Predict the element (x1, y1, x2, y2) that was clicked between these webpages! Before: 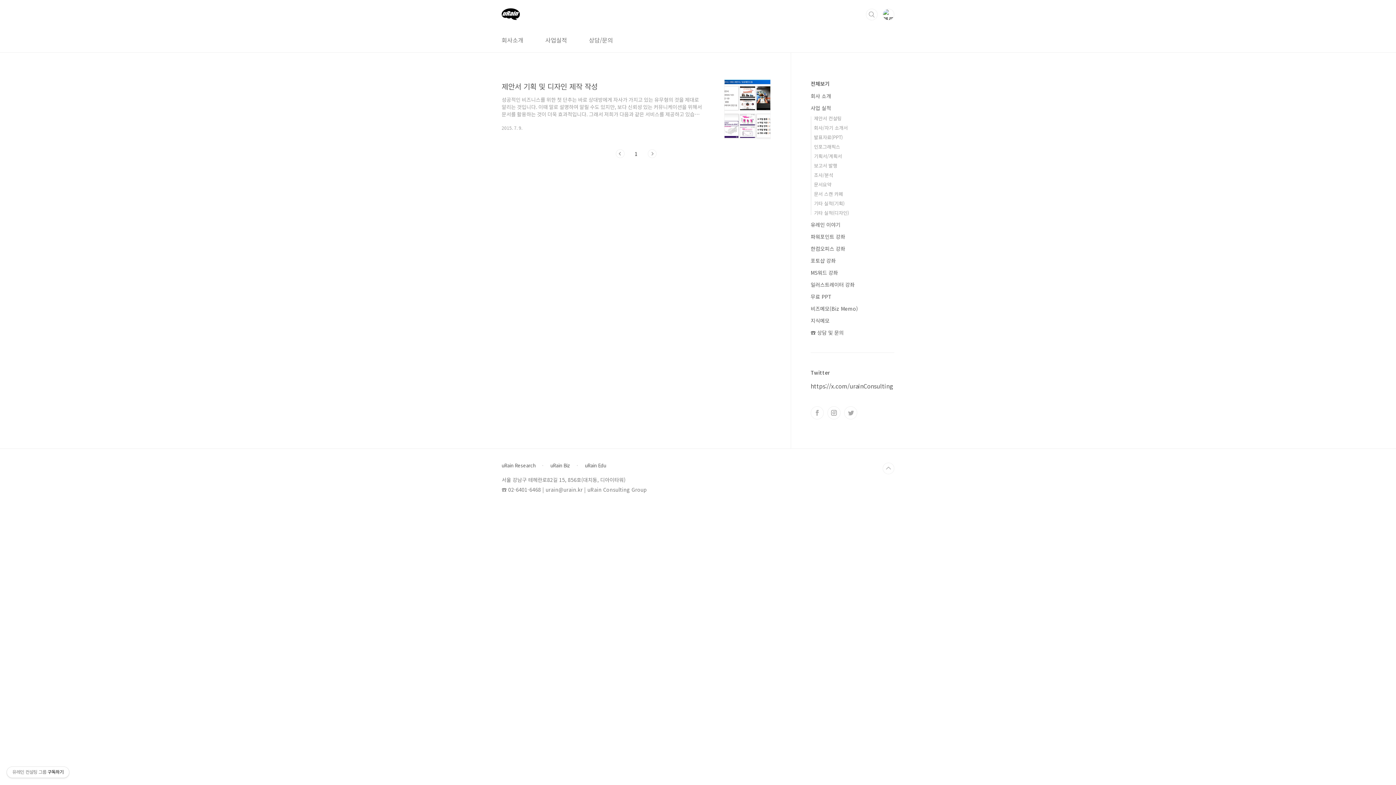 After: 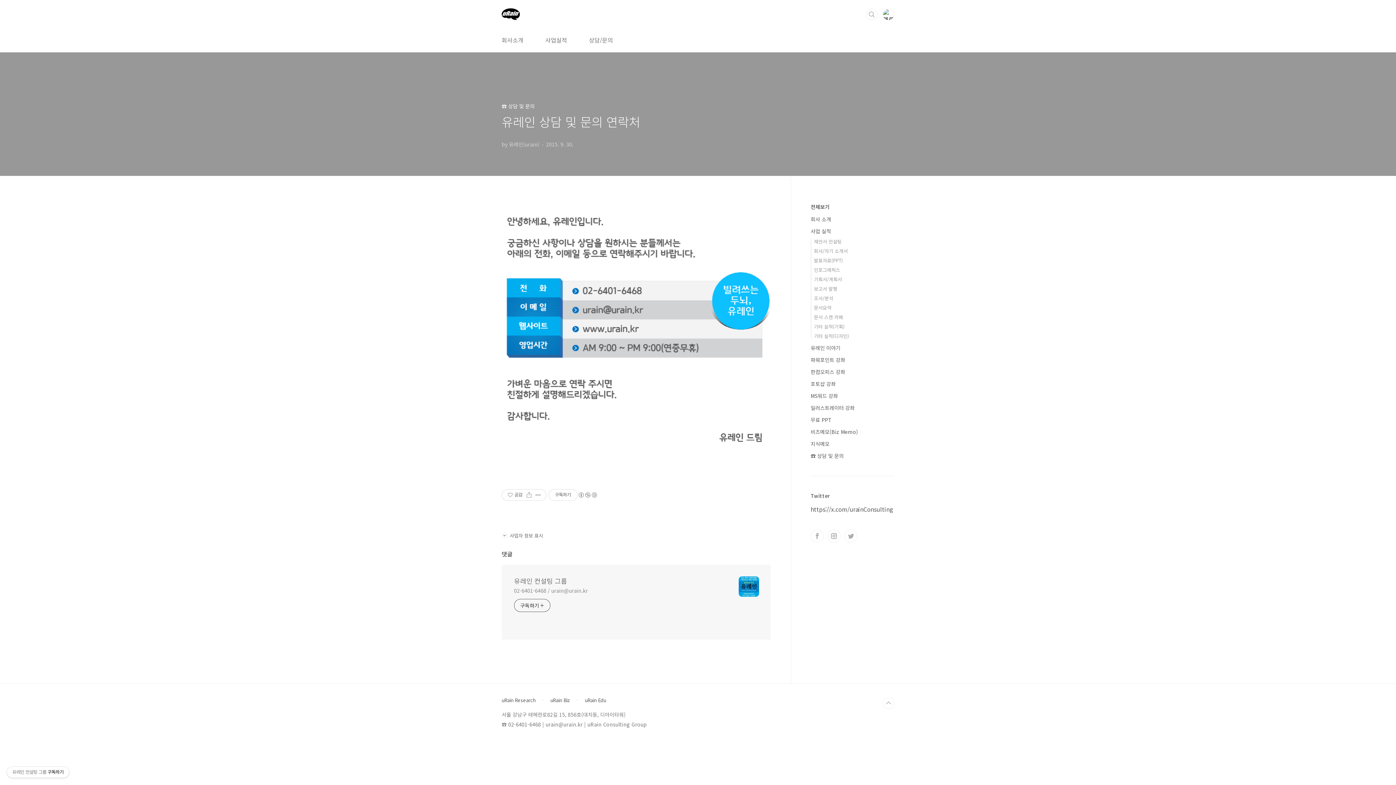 Action: label: 상담/문의 bbox: (587, 28, 614, 52)